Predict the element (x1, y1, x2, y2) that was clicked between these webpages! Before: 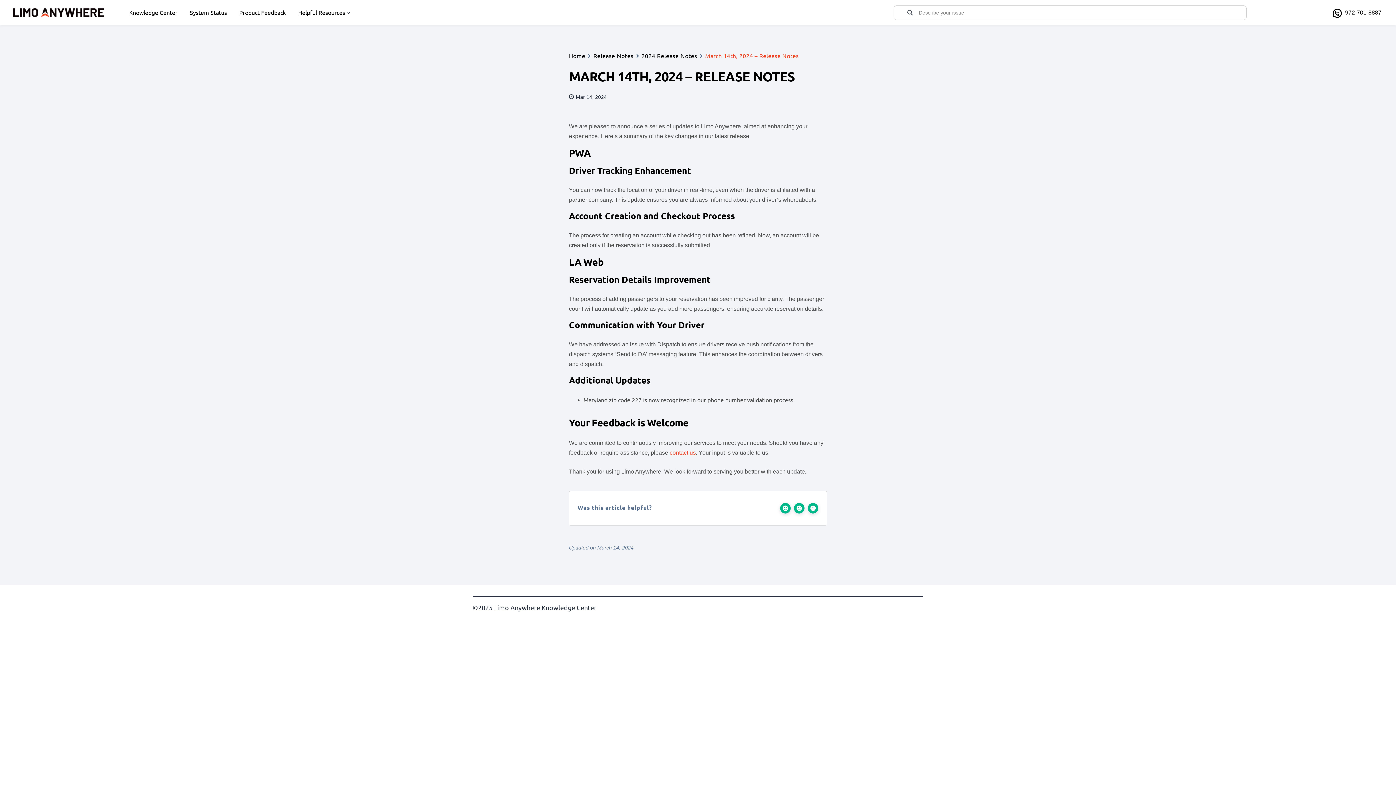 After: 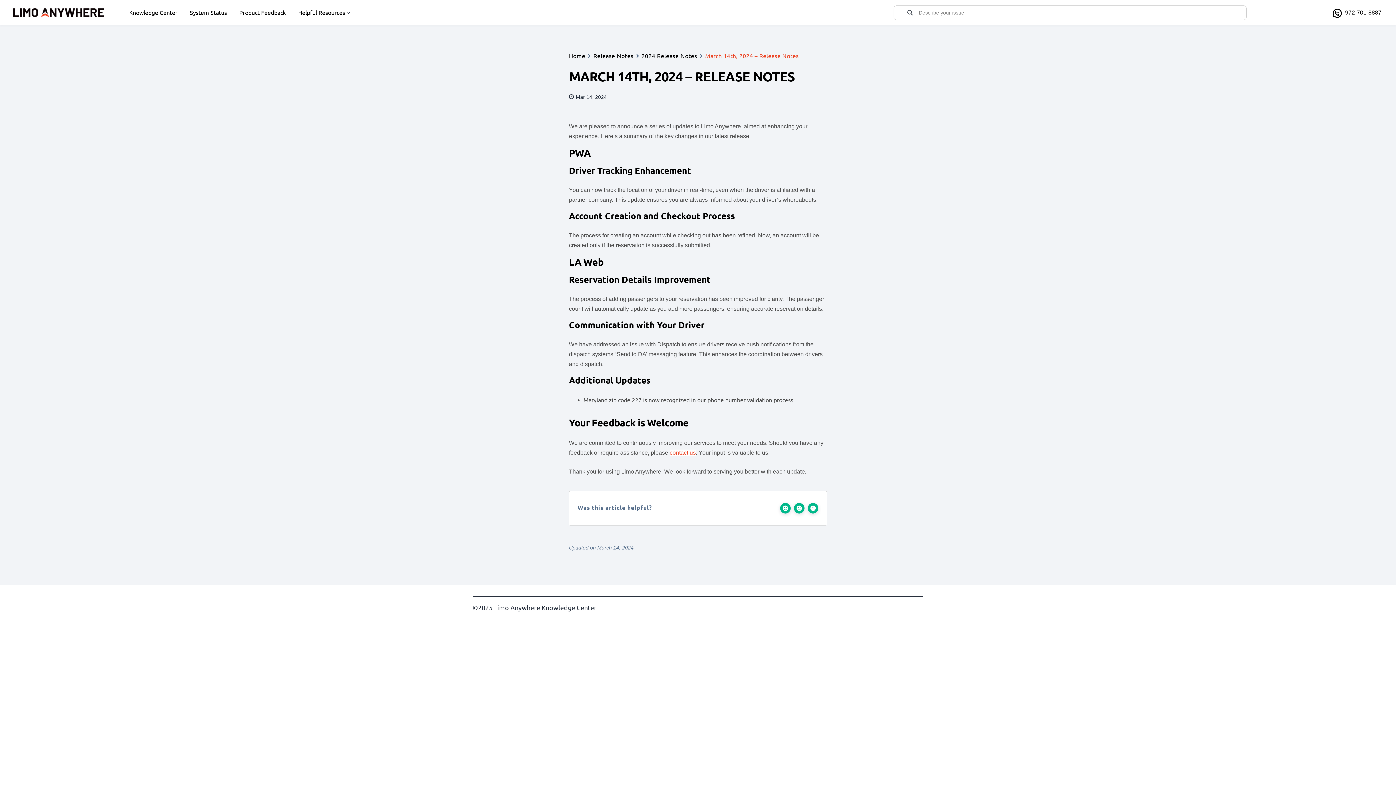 Action: label: contact us bbox: (669, 449, 695, 456)